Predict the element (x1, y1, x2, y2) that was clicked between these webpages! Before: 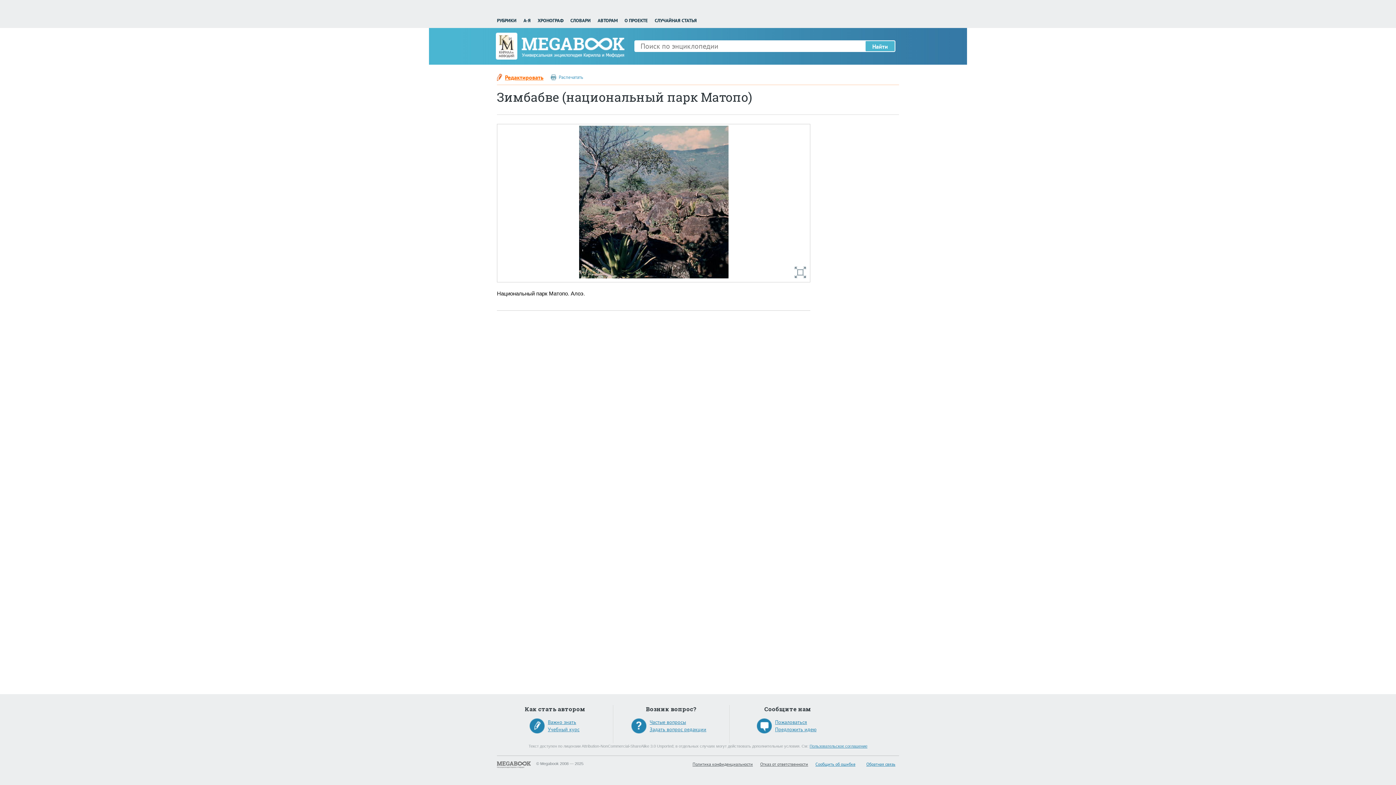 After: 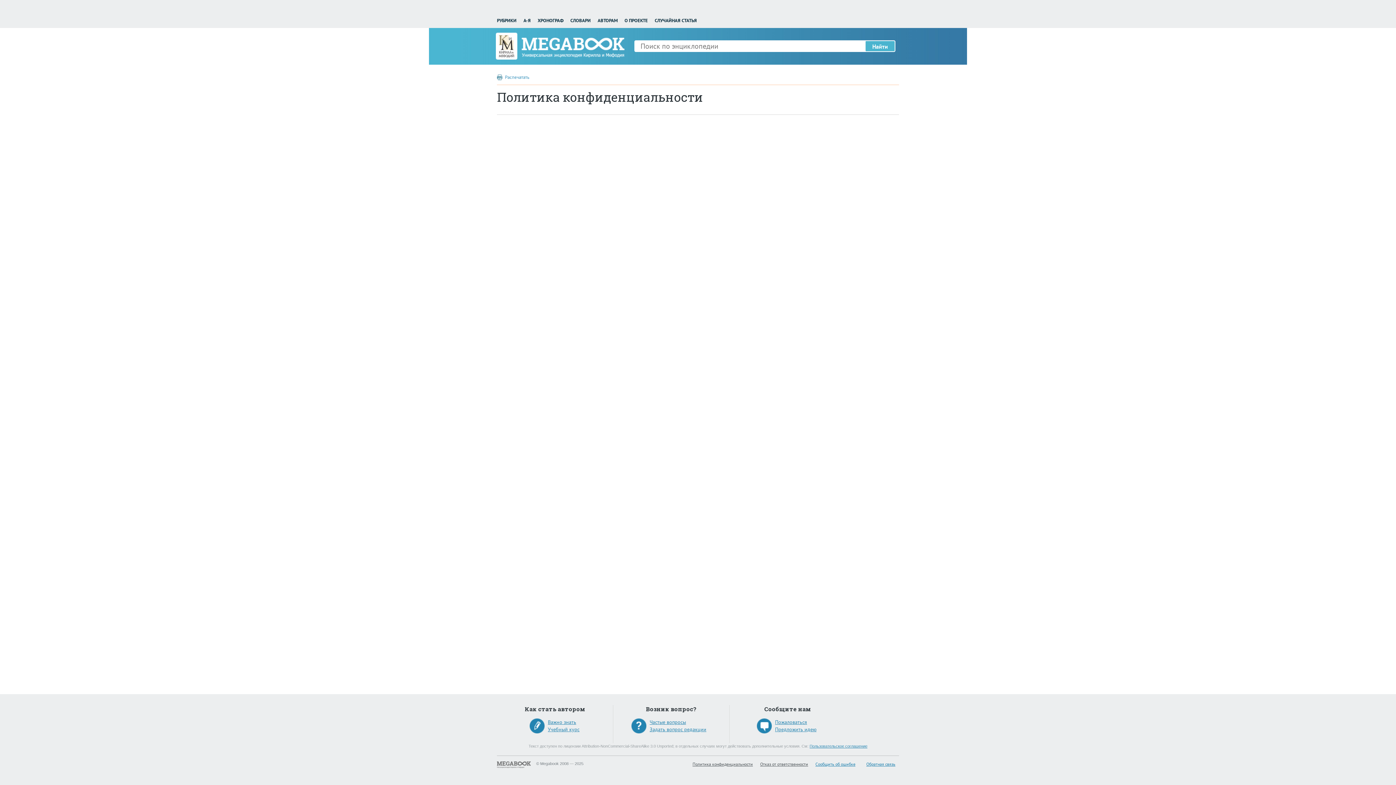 Action: bbox: (692, 761, 753, 767) label: Политика конфиденциальности